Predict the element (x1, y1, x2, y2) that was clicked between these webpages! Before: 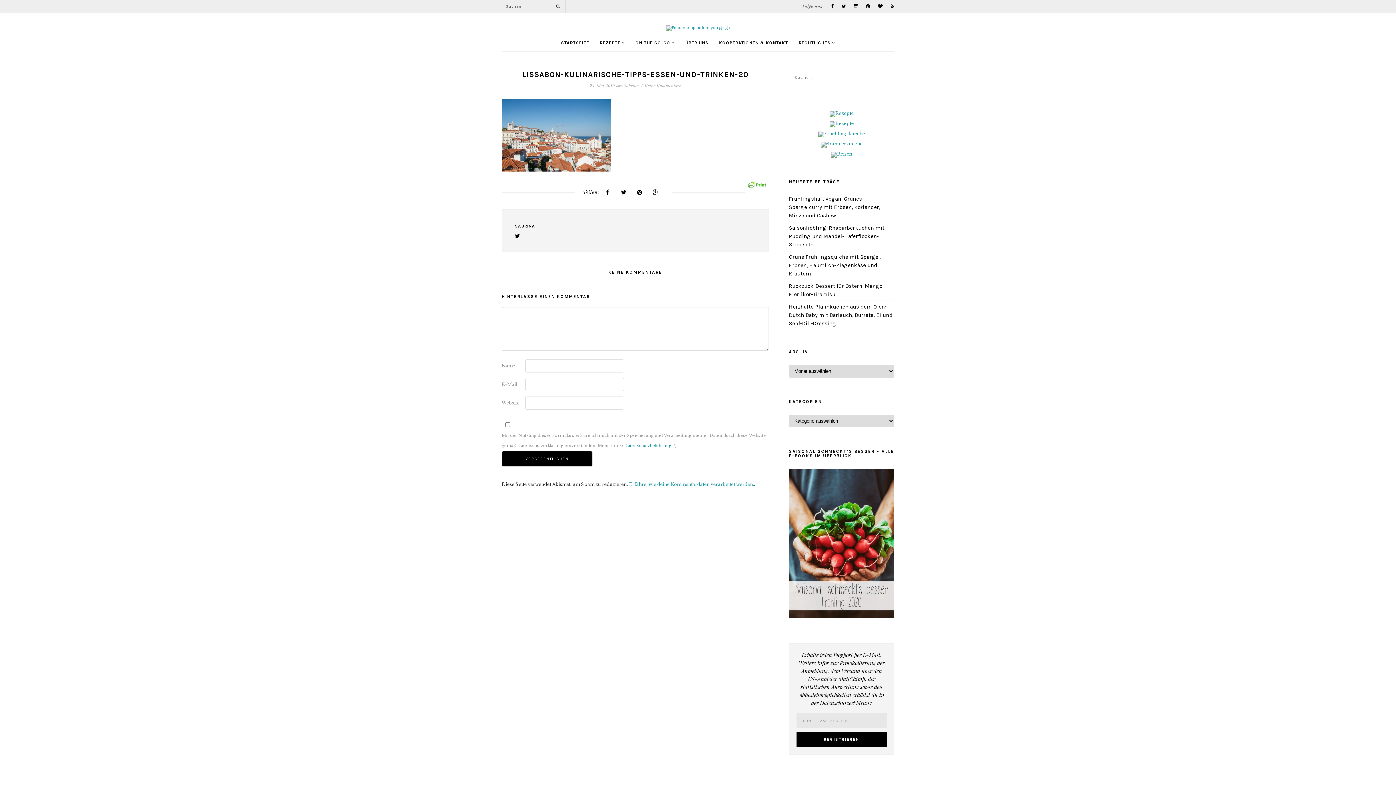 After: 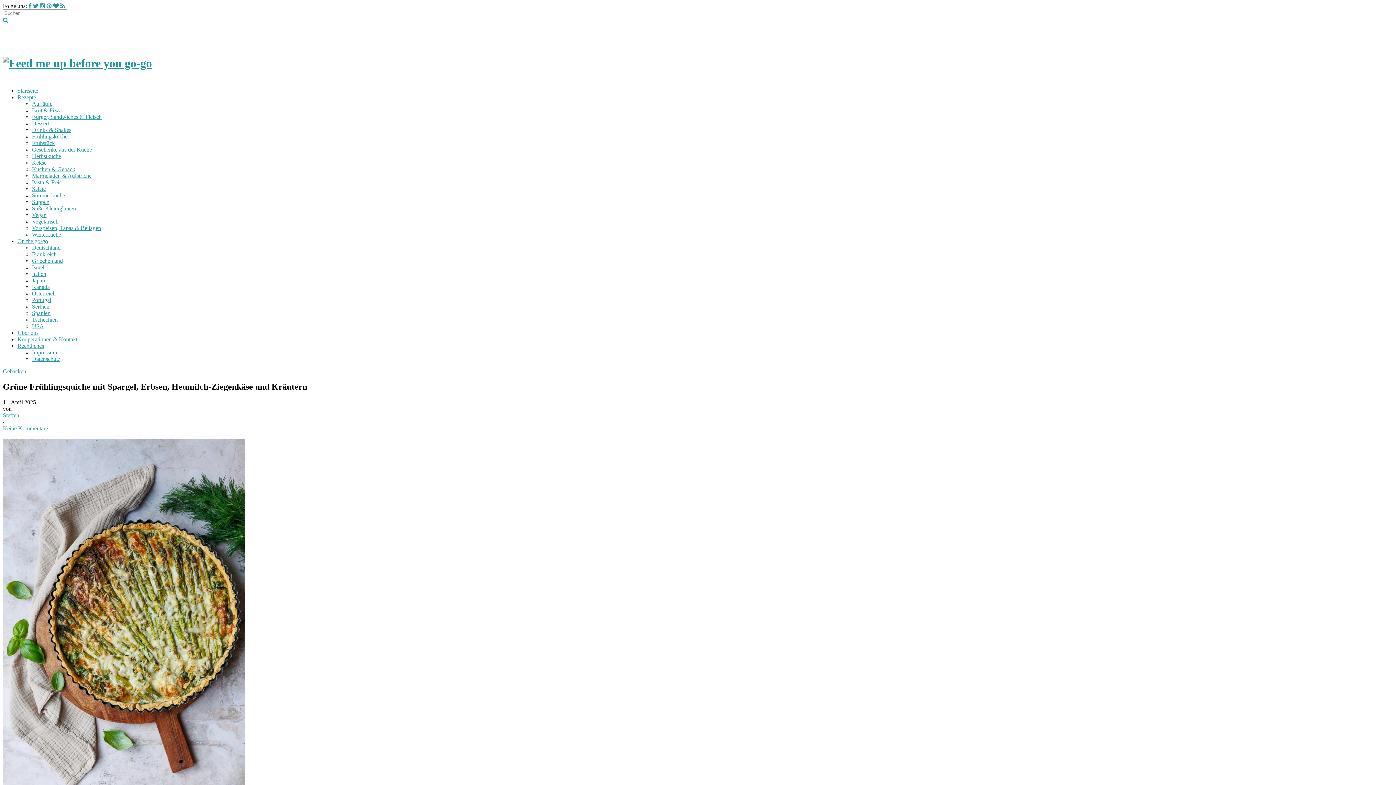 Action: label: Grüne Frühlingsquiche mit Spargel, Erbsen, Heumilch-Ziegenkäse und Kräutern bbox: (789, 253, 881, 277)